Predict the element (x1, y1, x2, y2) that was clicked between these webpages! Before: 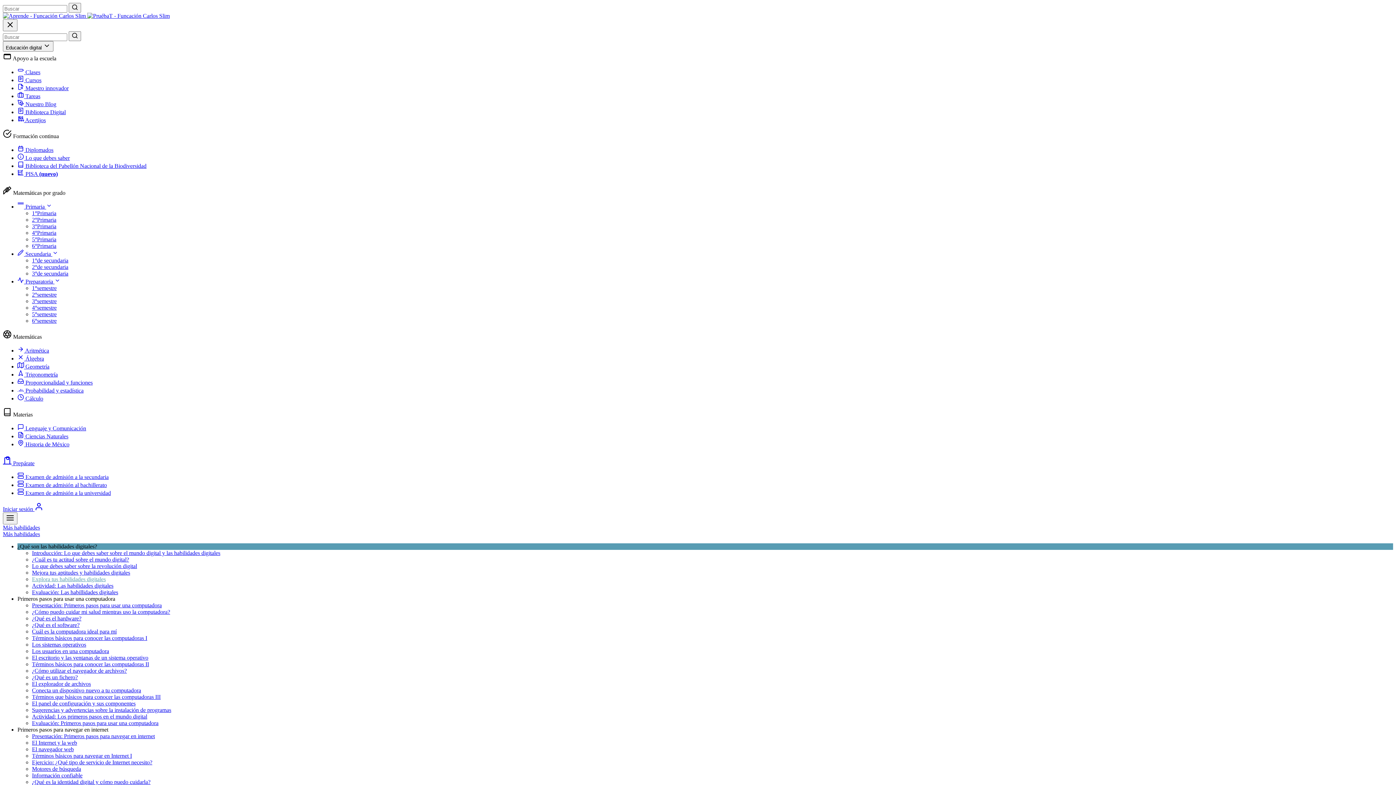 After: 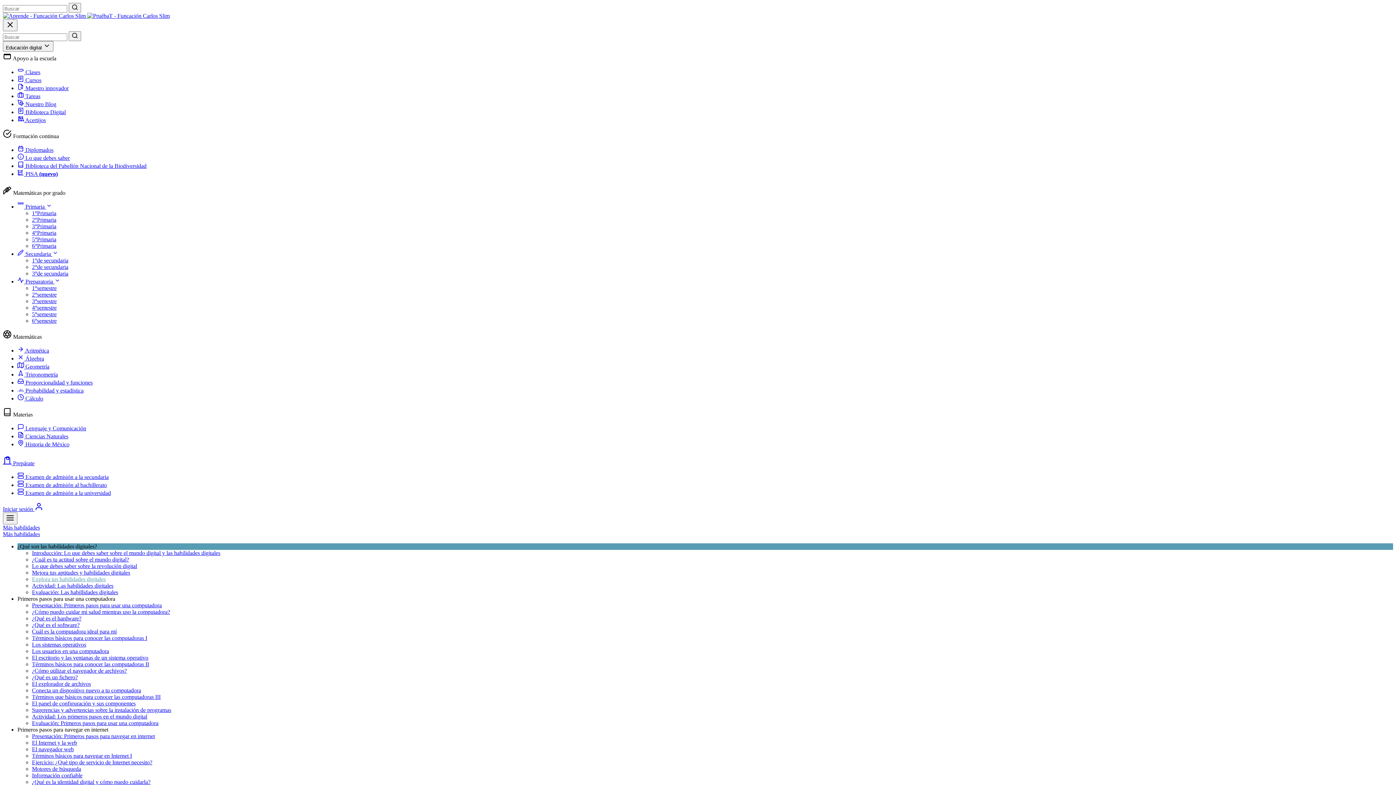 Action: label:  Biblioteca del Pabellón Nacional de la Biodiversidad bbox: (17, 162, 146, 169)